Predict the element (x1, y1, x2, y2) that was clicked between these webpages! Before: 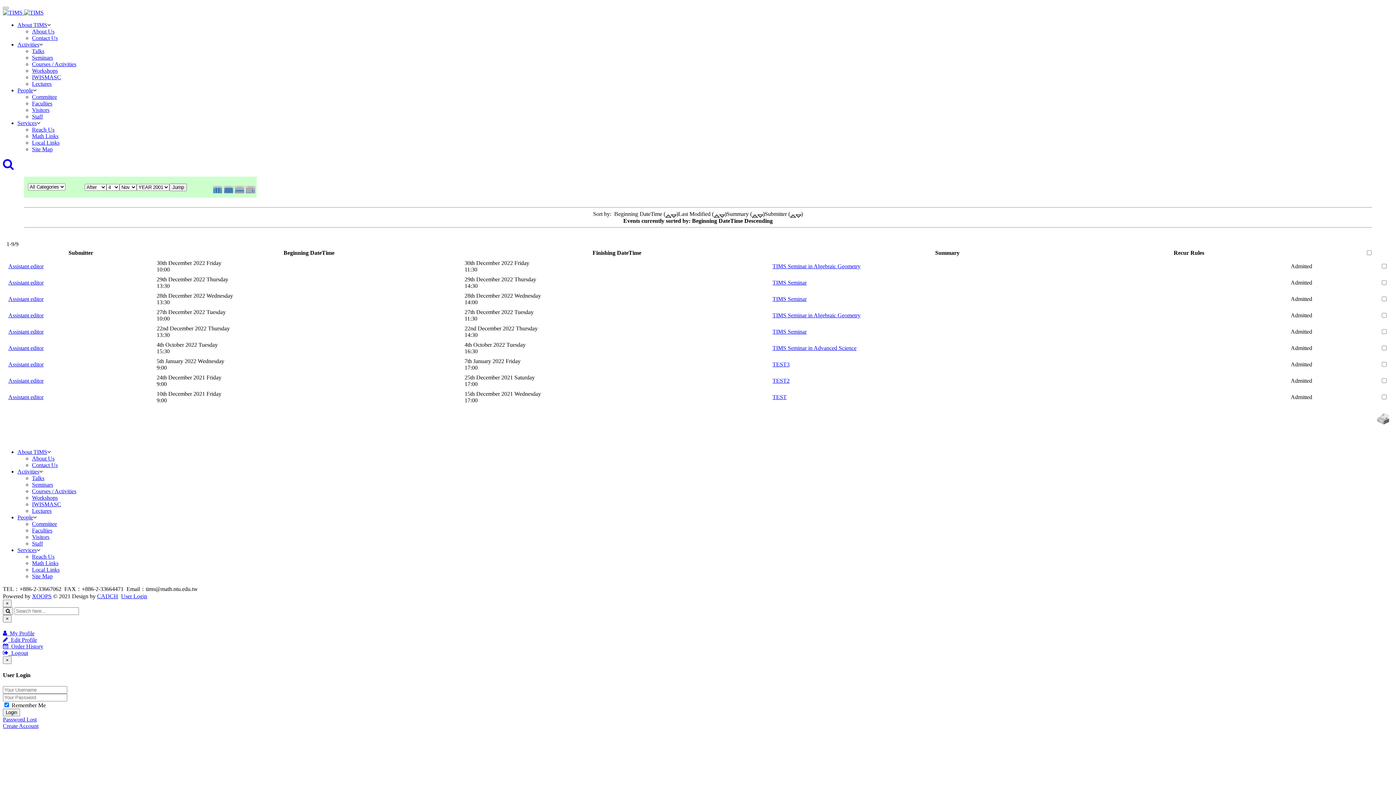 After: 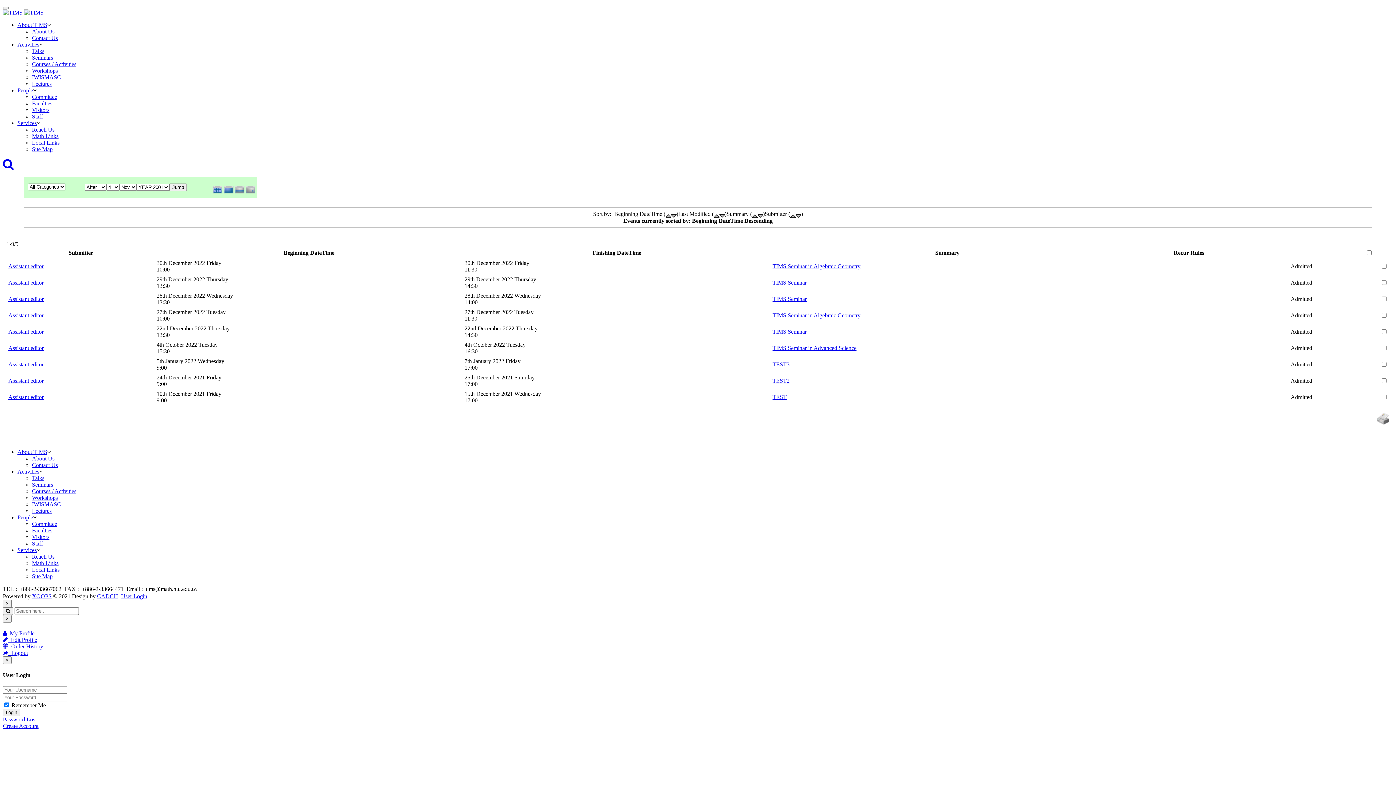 Action: bbox: (17, 87, 33, 93) label: People